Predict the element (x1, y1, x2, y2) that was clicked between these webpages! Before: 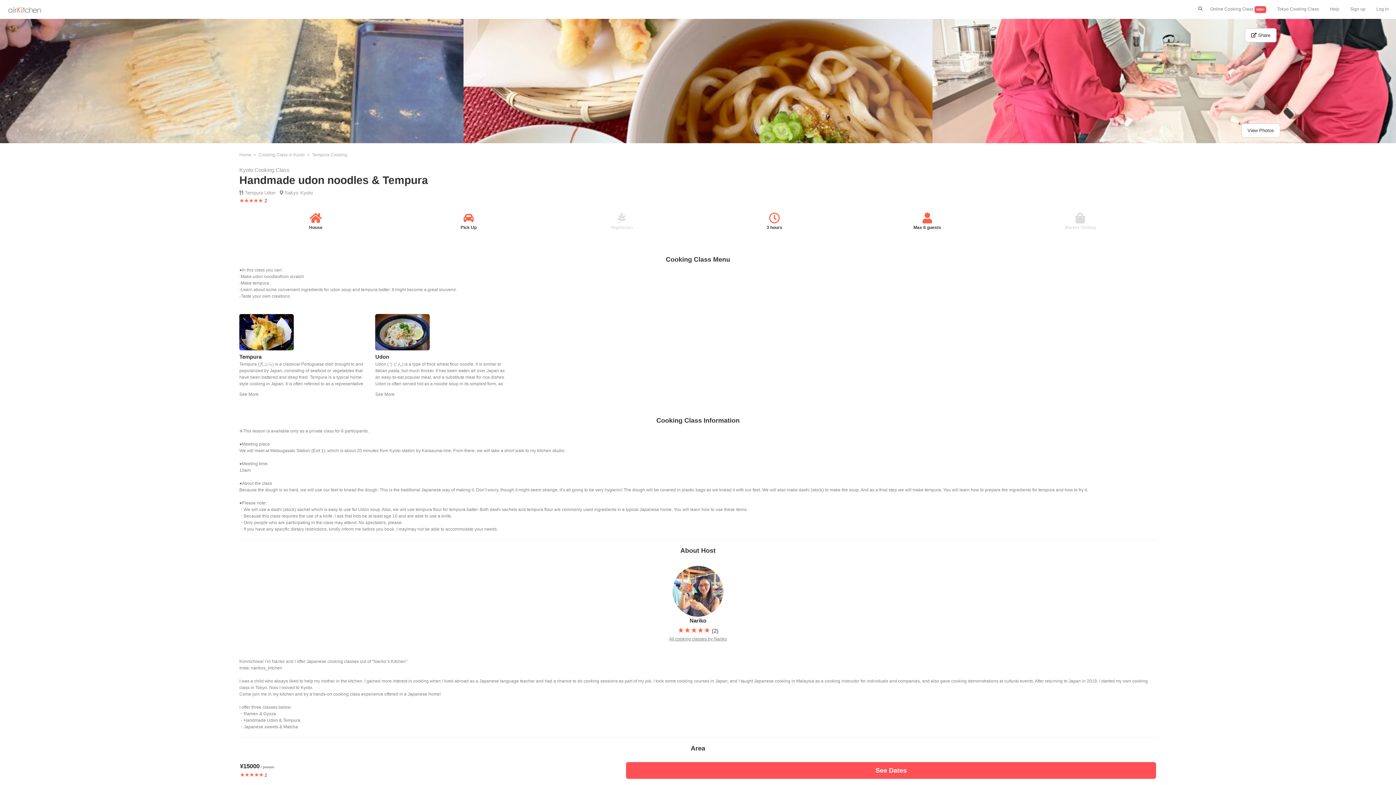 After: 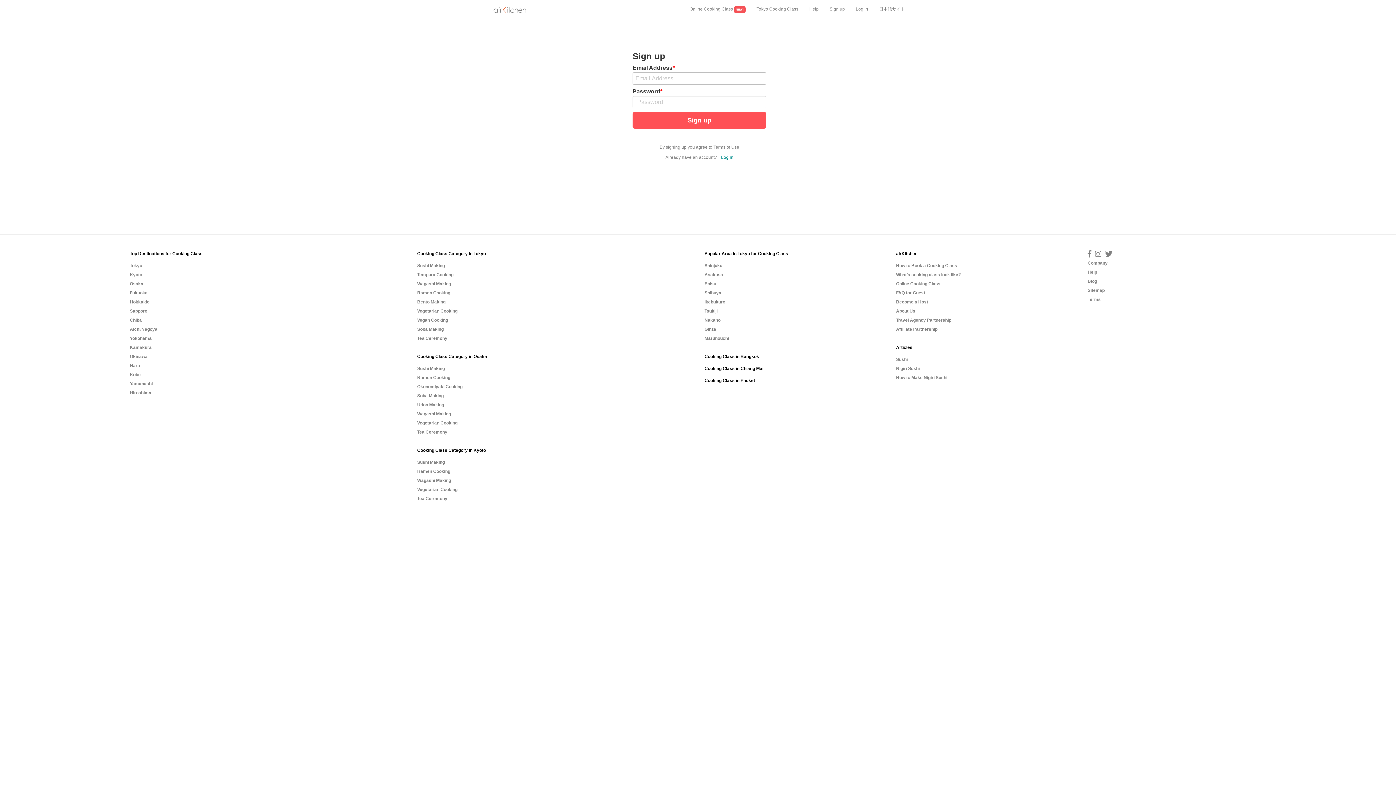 Action: label: Sign up bbox: (1345, 0, 1371, 18)